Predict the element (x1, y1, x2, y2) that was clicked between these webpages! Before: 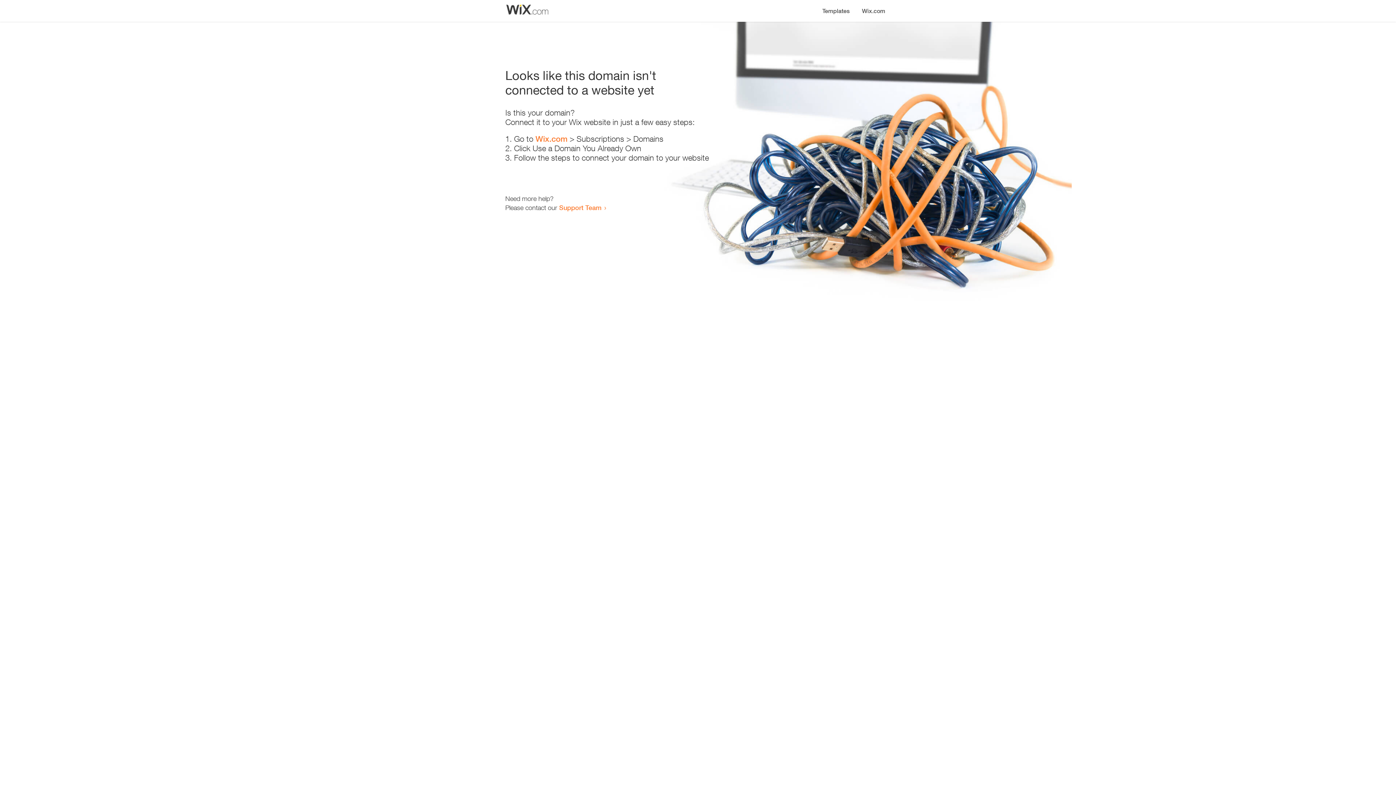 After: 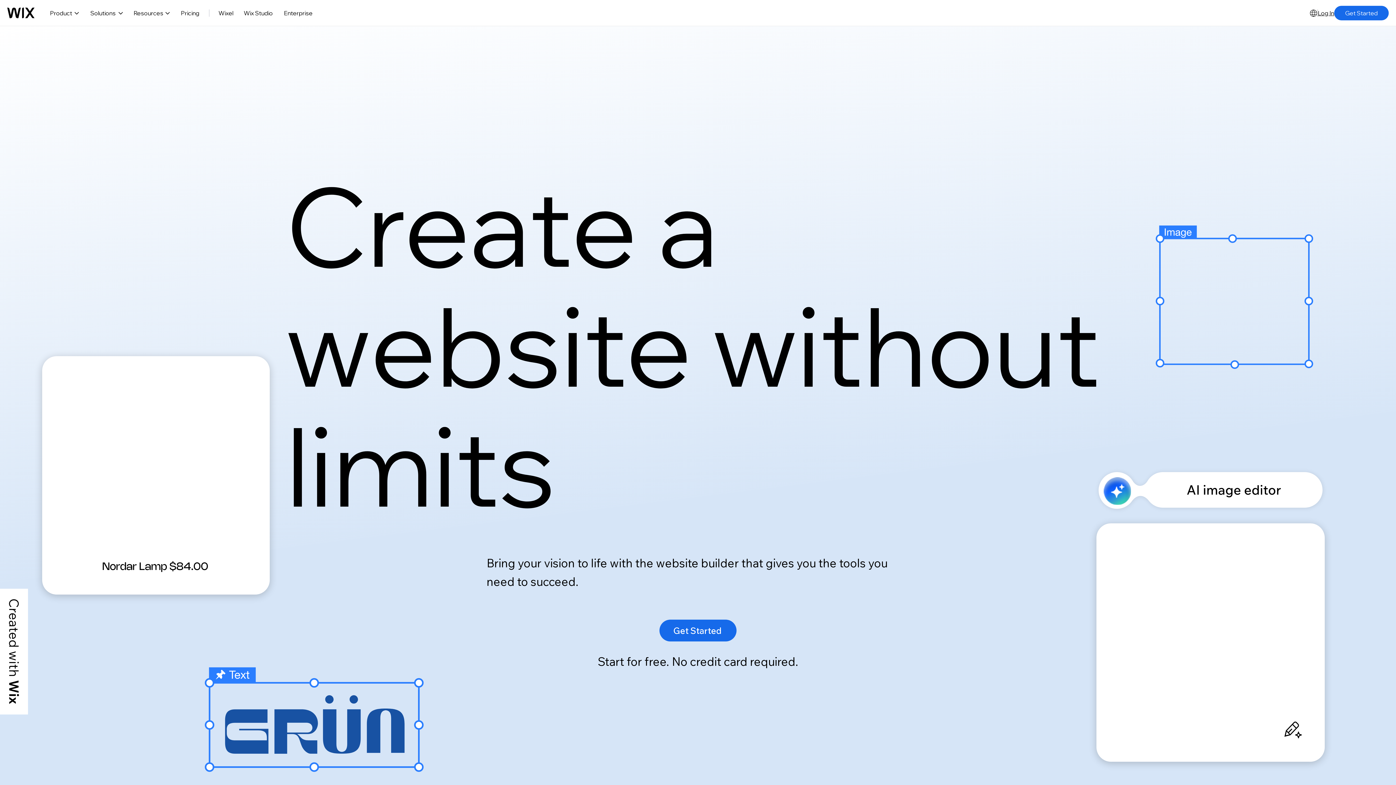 Action: label: Wix.com bbox: (535, 134, 567, 143)